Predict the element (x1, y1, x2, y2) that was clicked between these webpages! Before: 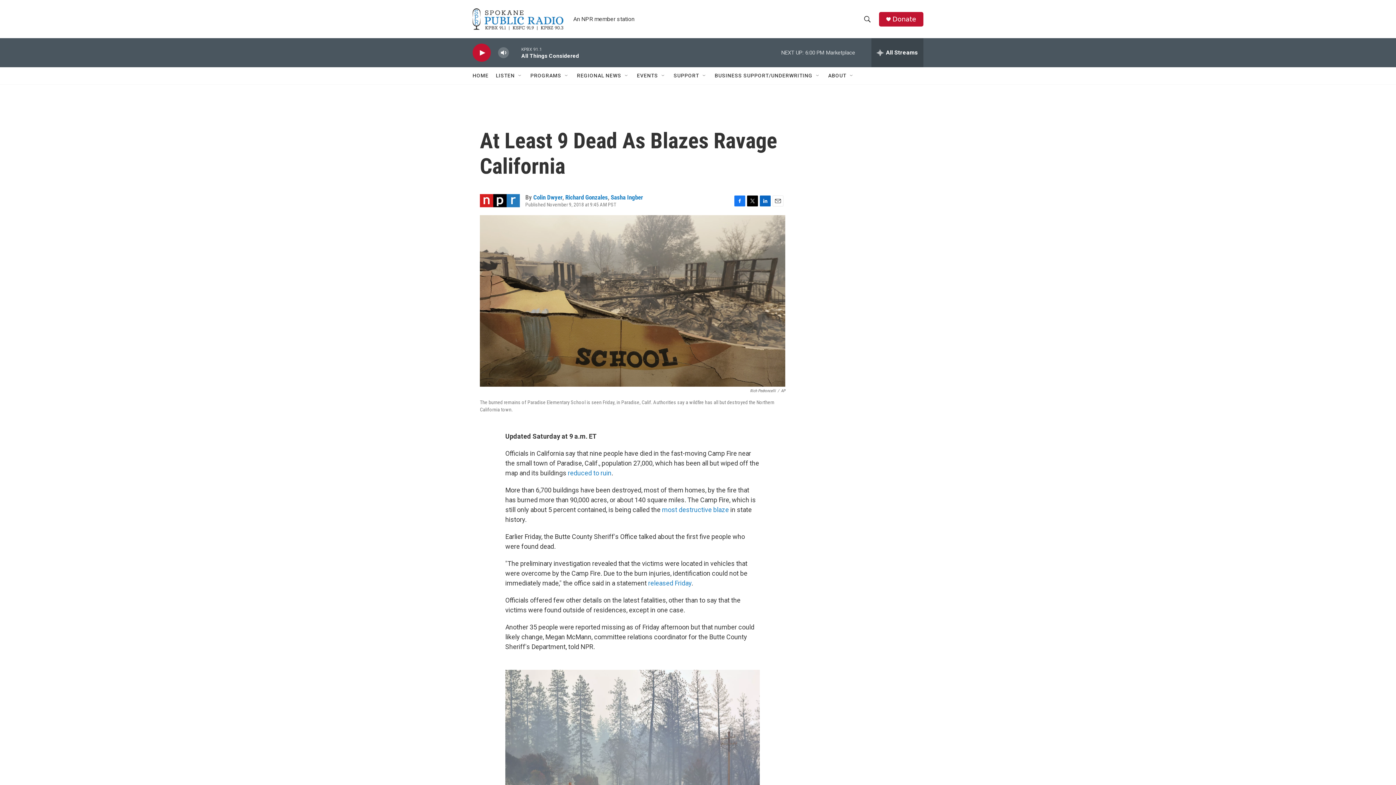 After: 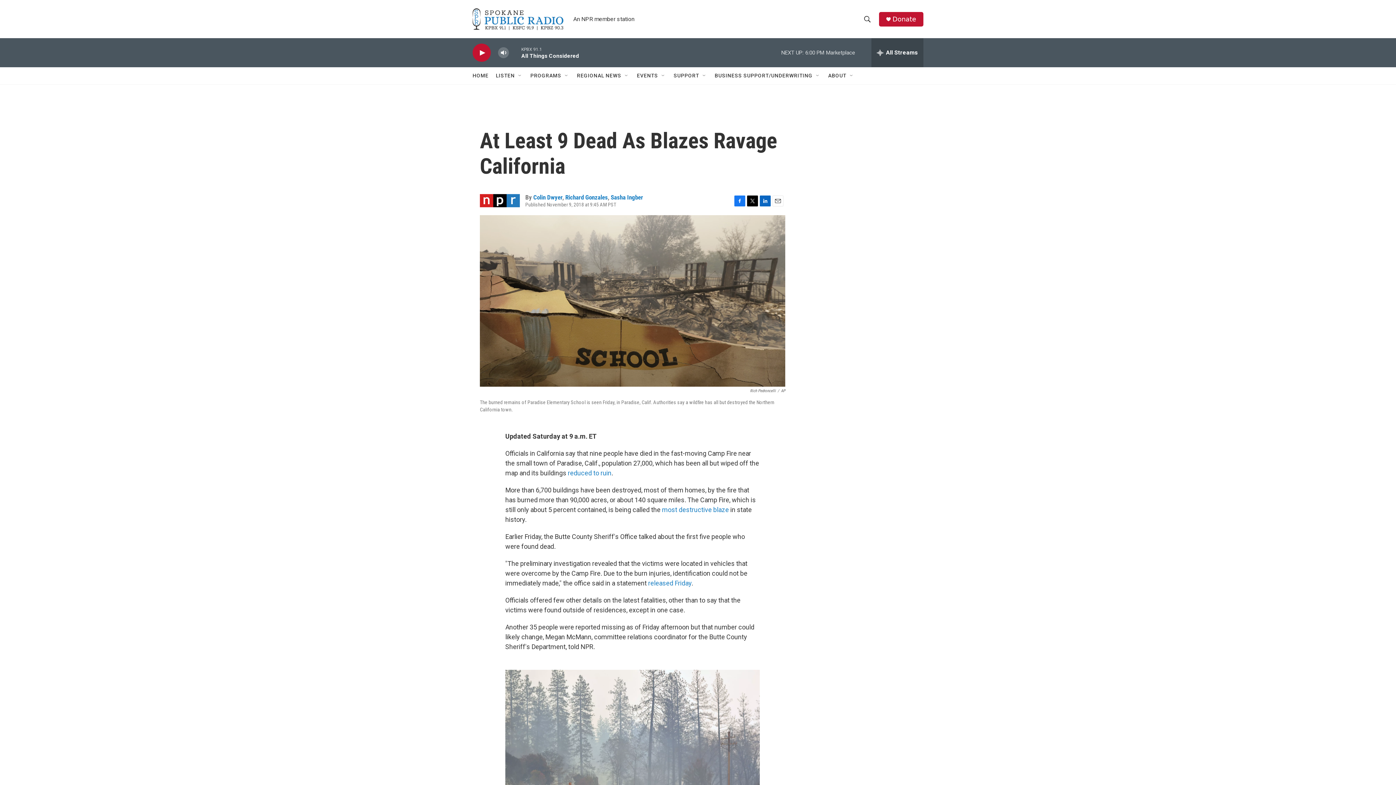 Action: label: Facebook bbox: (734, 195, 745, 206)